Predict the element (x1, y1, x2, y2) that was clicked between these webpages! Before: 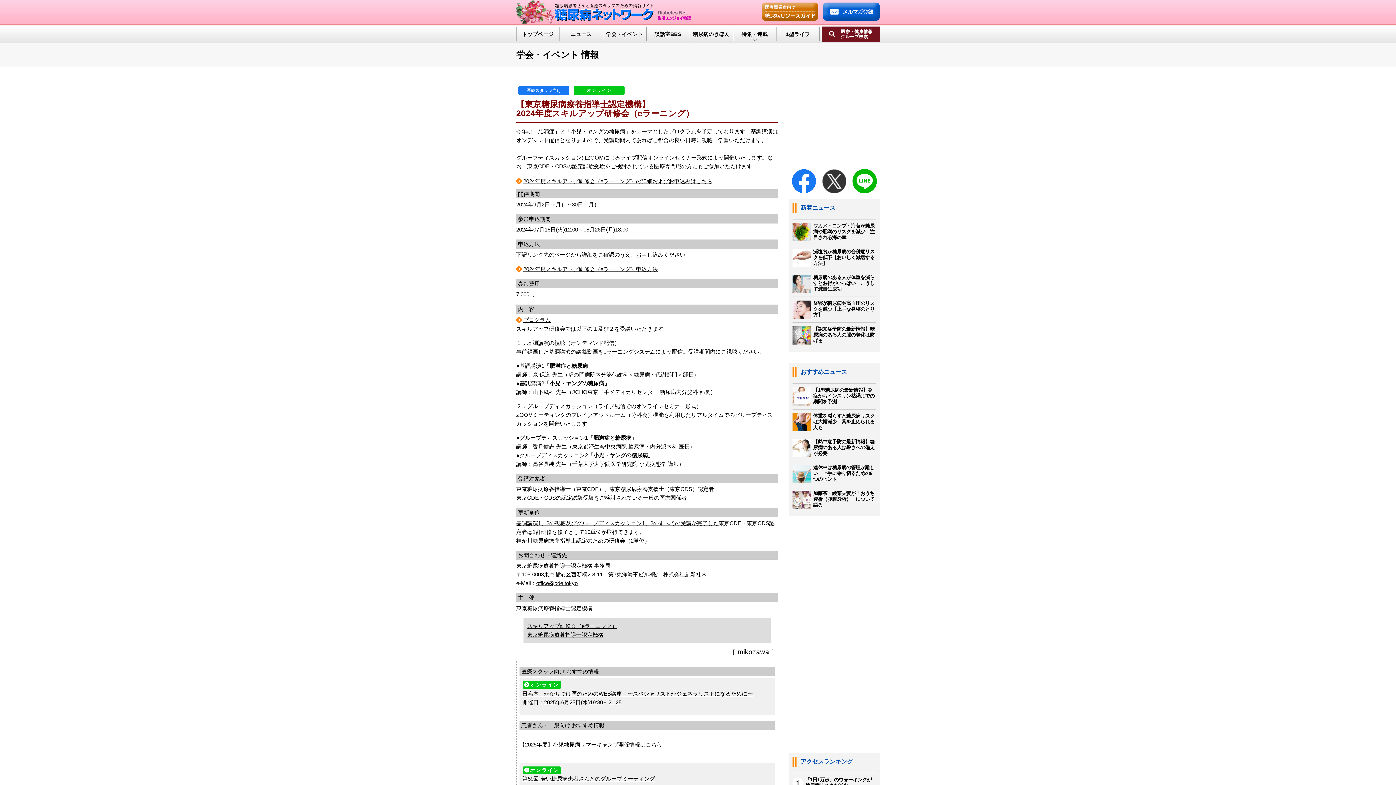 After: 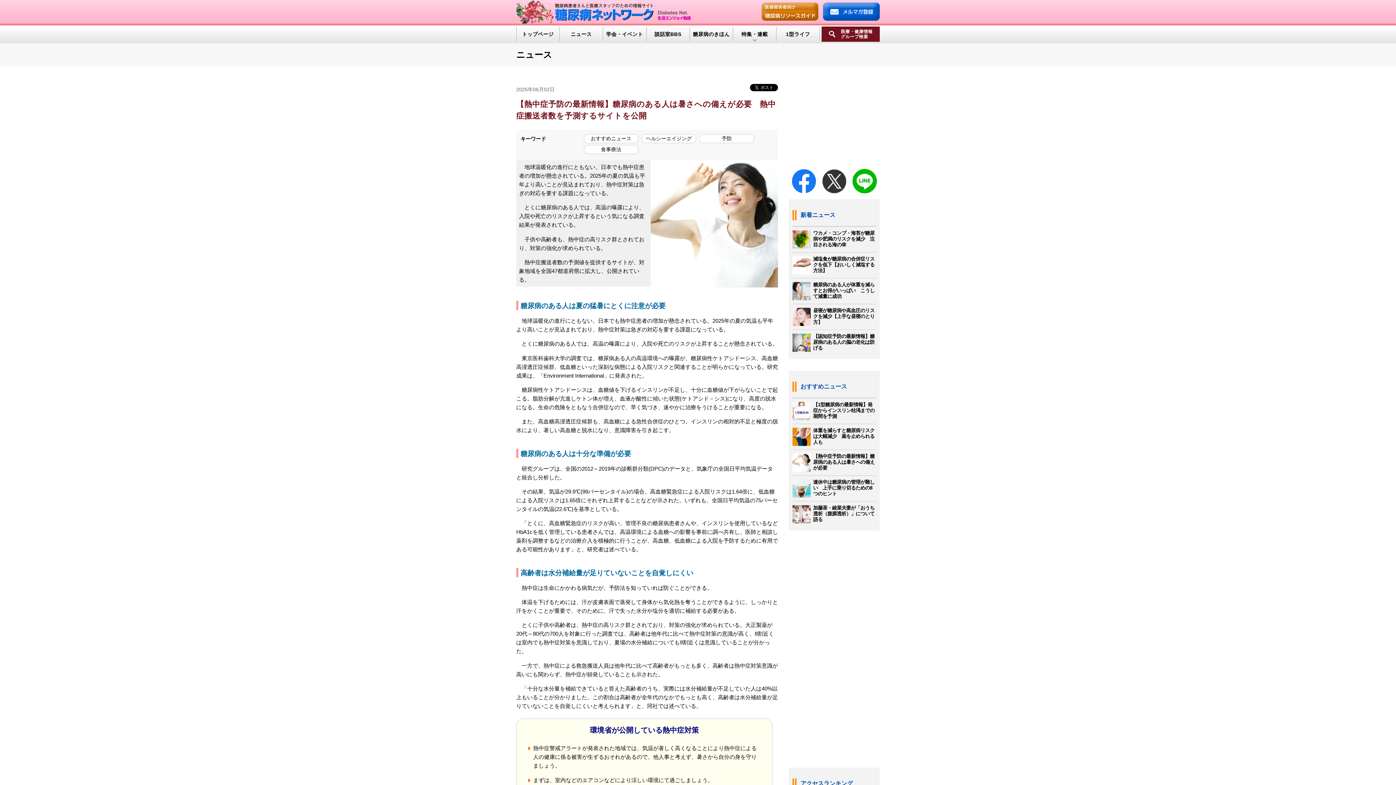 Action: bbox: (792, 435, 876, 461) label: 【熱中症予防の最新情報】糖尿病のある人は暑さへの備えが必要